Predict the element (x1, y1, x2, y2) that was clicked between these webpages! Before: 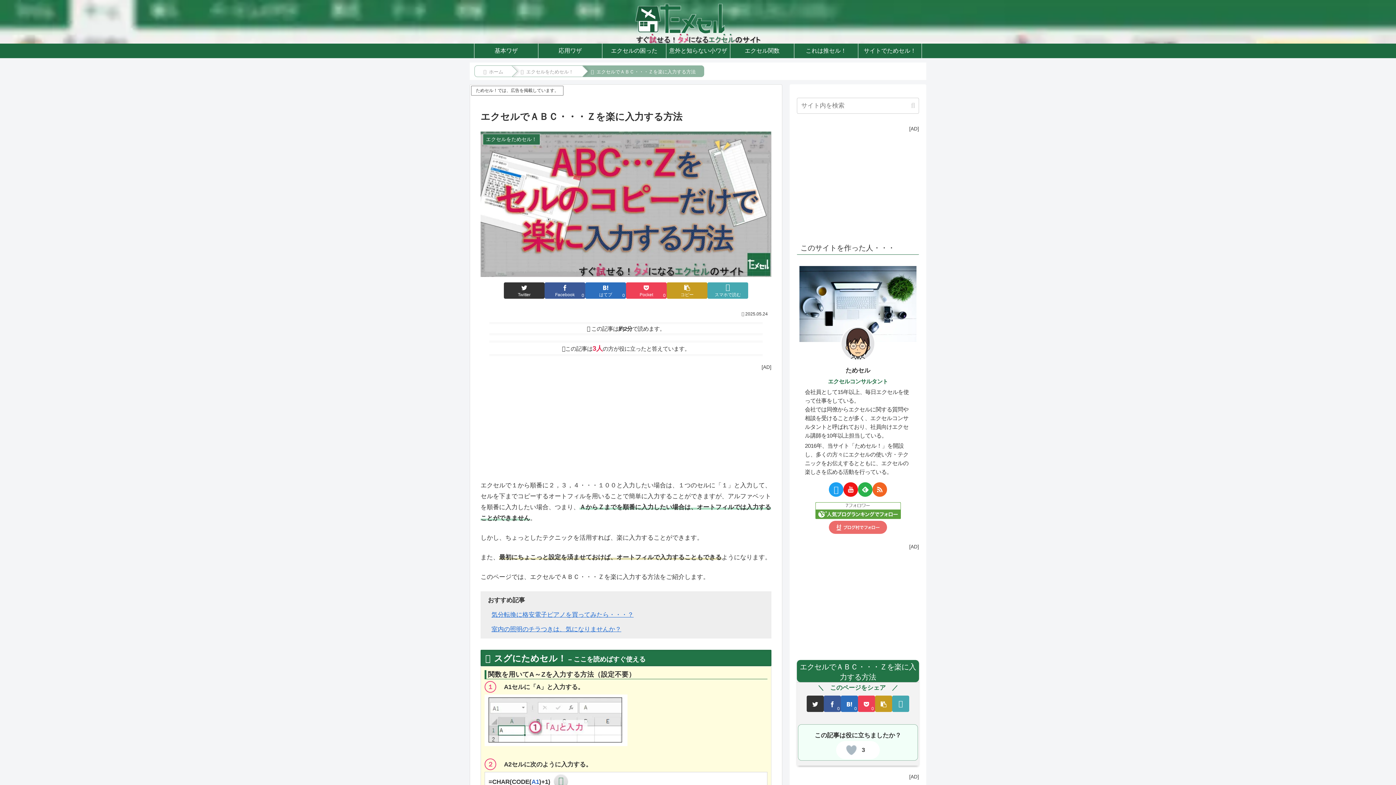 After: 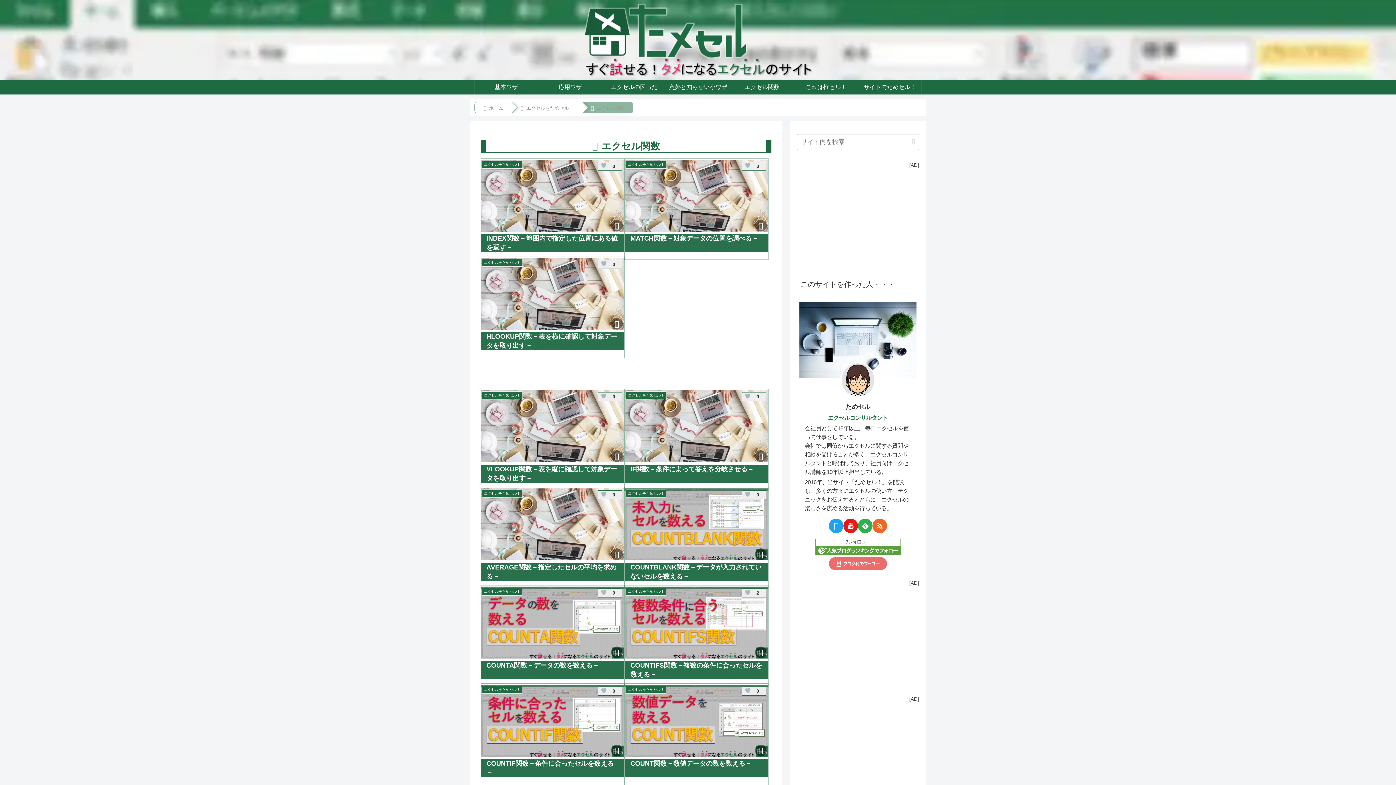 Action: label: エクセル関数 bbox: (730, 43, 794, 58)